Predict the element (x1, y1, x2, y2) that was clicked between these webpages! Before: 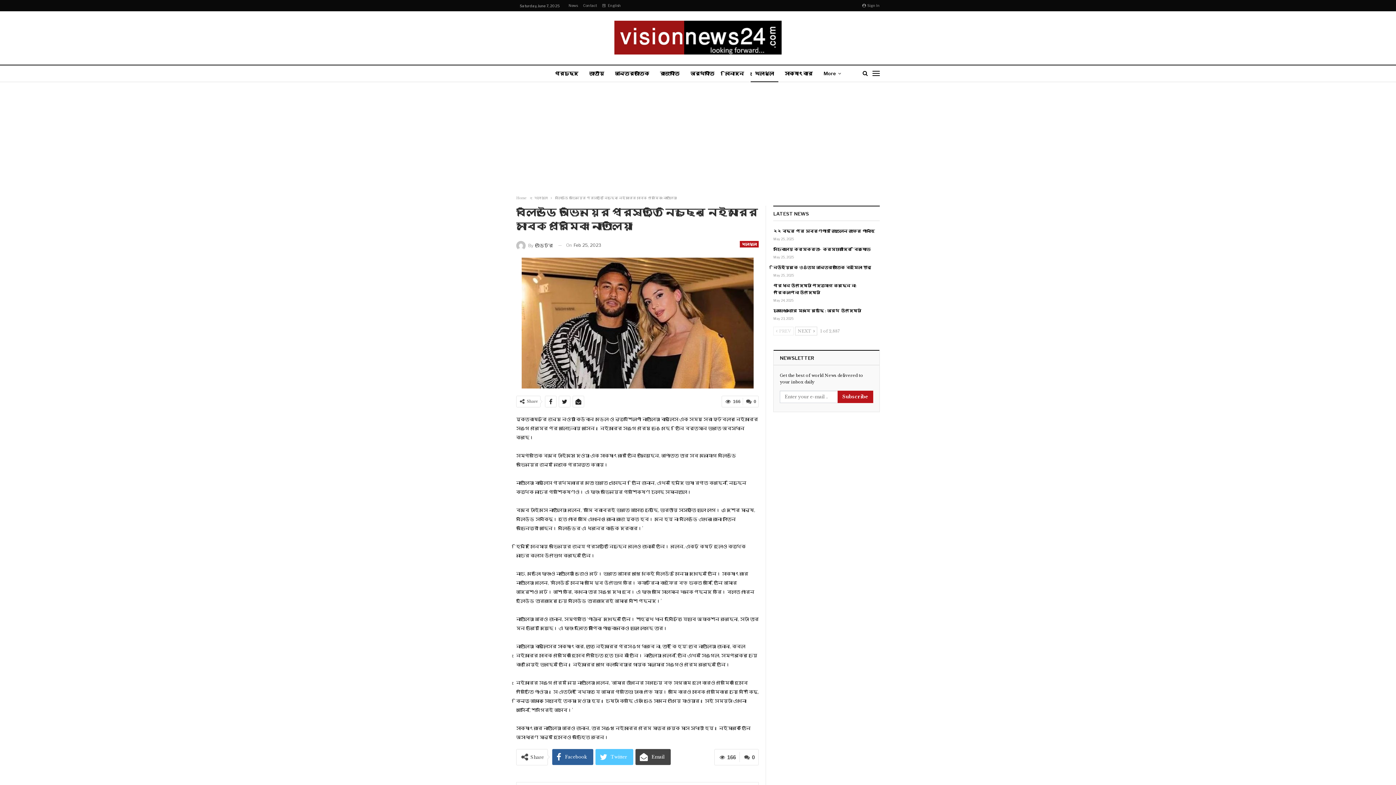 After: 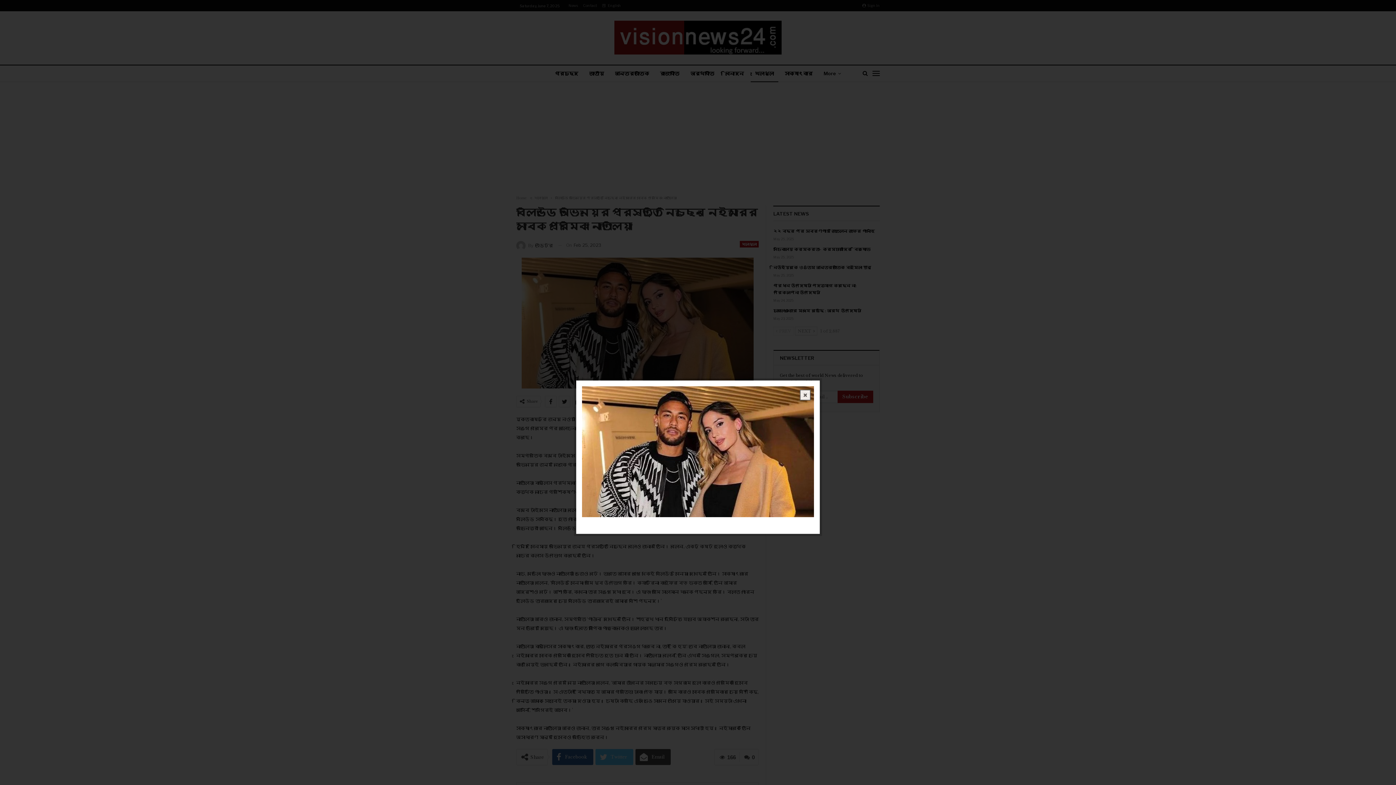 Action: bbox: (521, 319, 753, 326)